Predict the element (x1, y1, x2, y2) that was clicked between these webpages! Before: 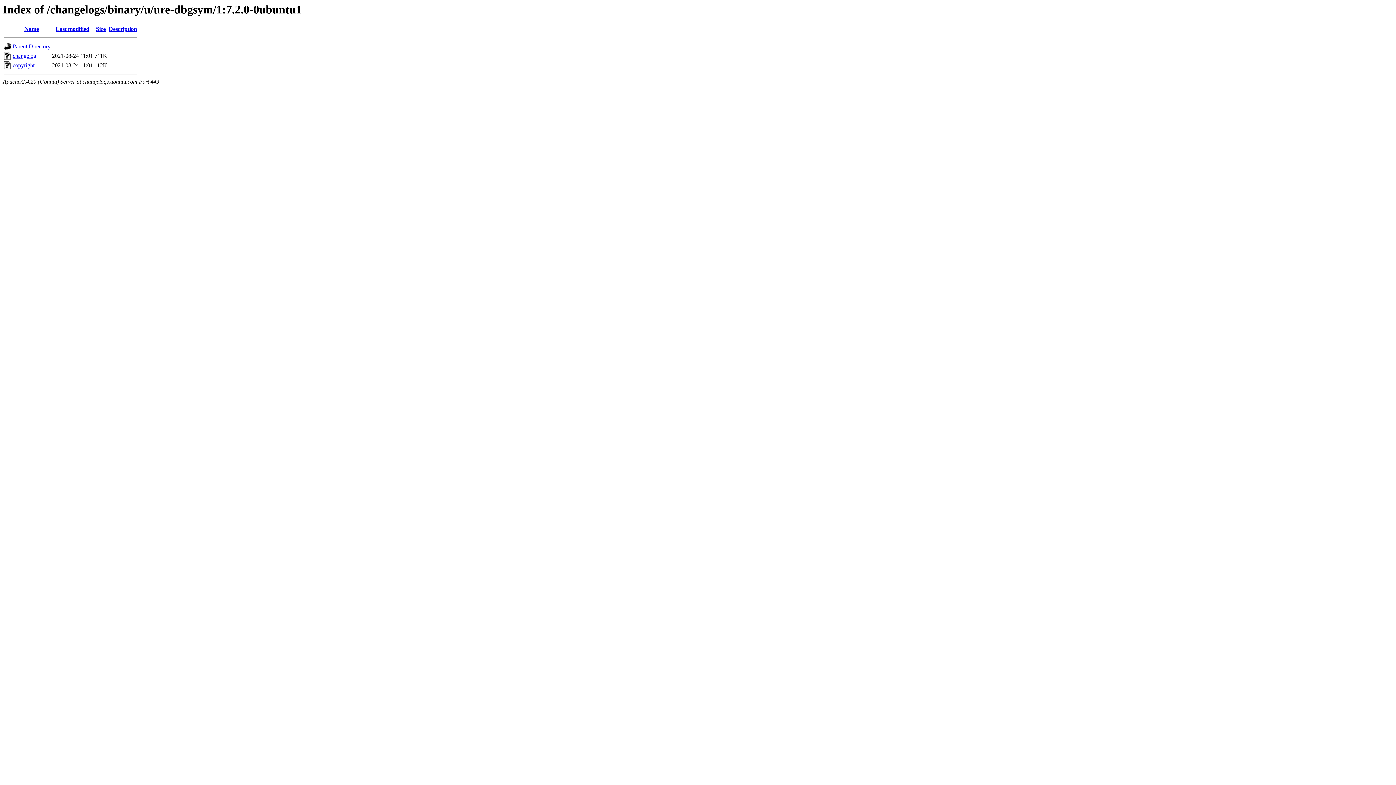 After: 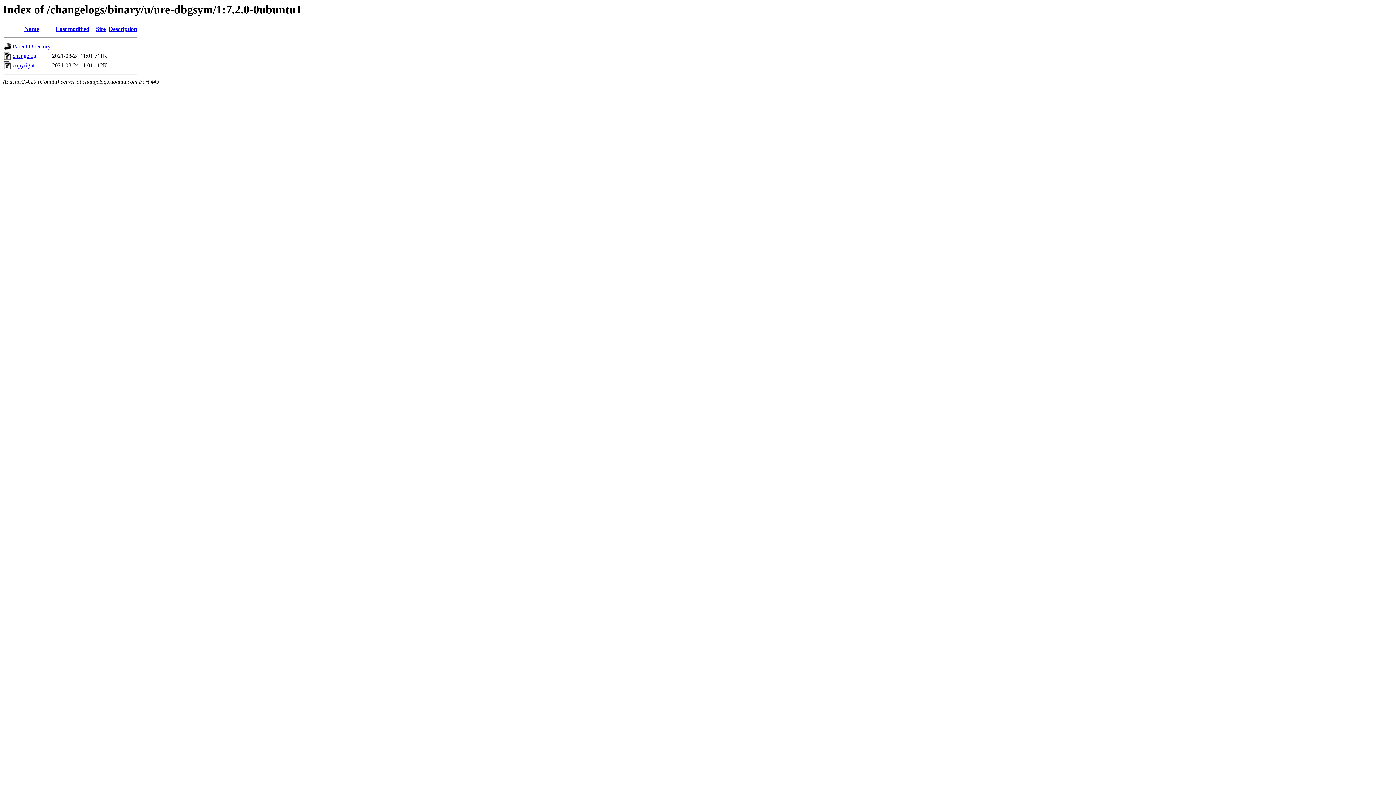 Action: bbox: (108, 25, 137, 32) label: Description